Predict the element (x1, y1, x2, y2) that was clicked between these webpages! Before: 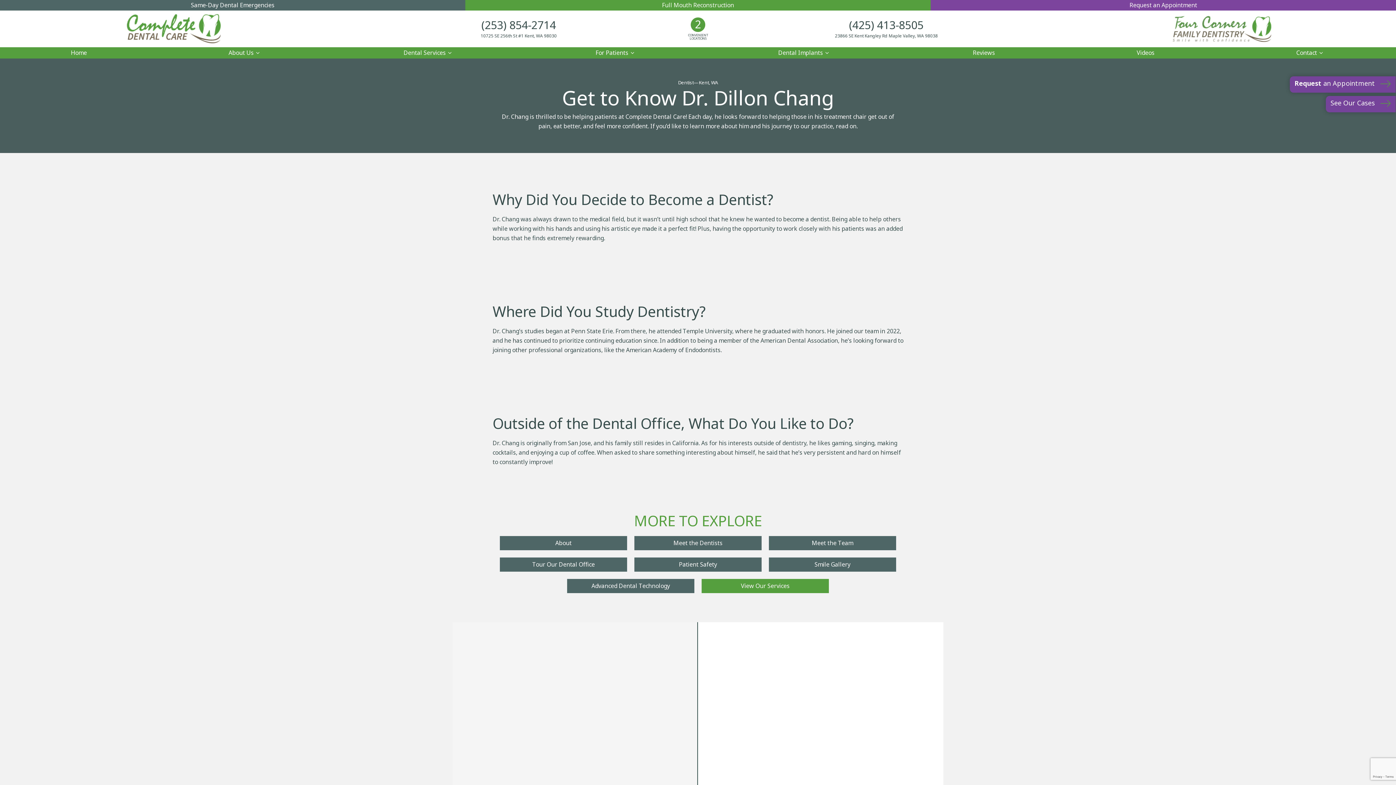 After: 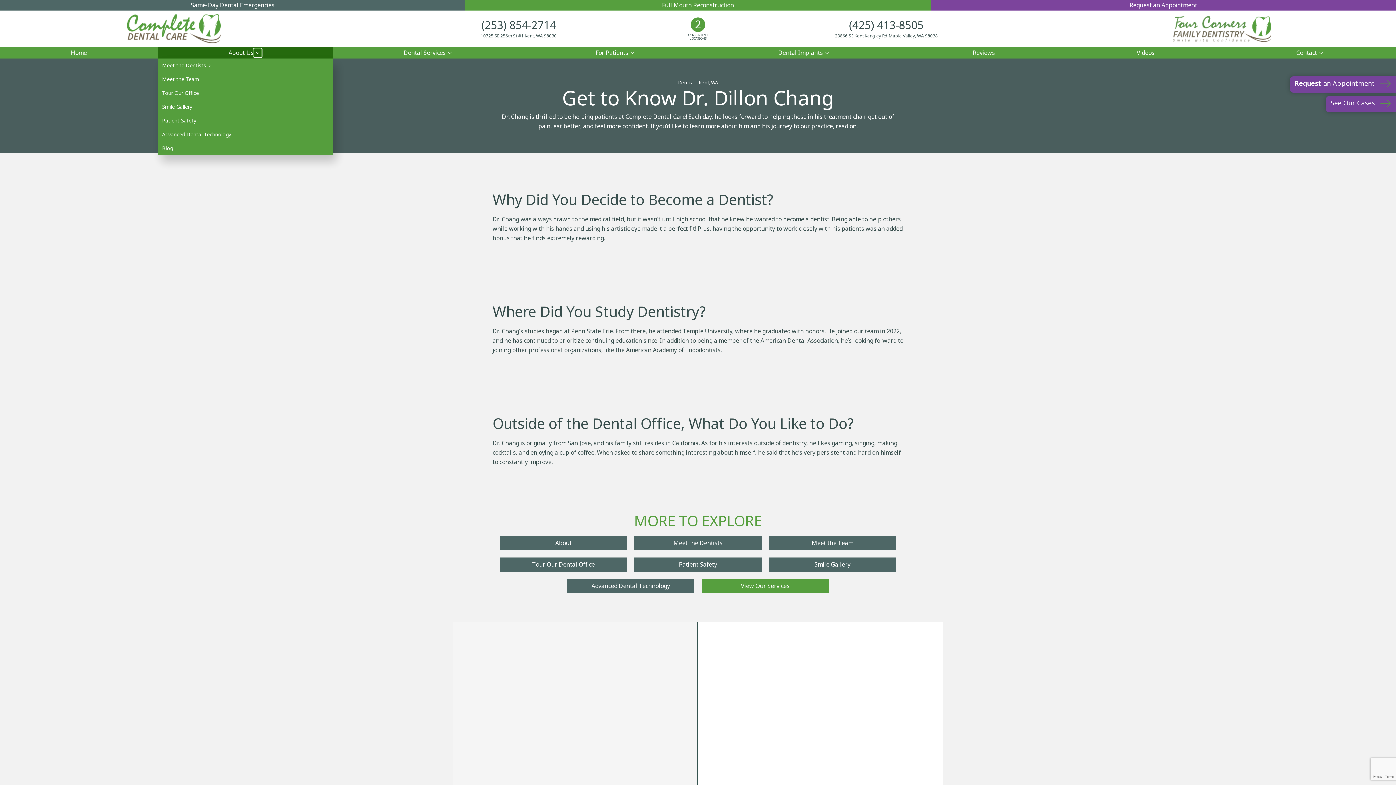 Action: label: Toggle submenu bbox: (253, 49, 261, 56)